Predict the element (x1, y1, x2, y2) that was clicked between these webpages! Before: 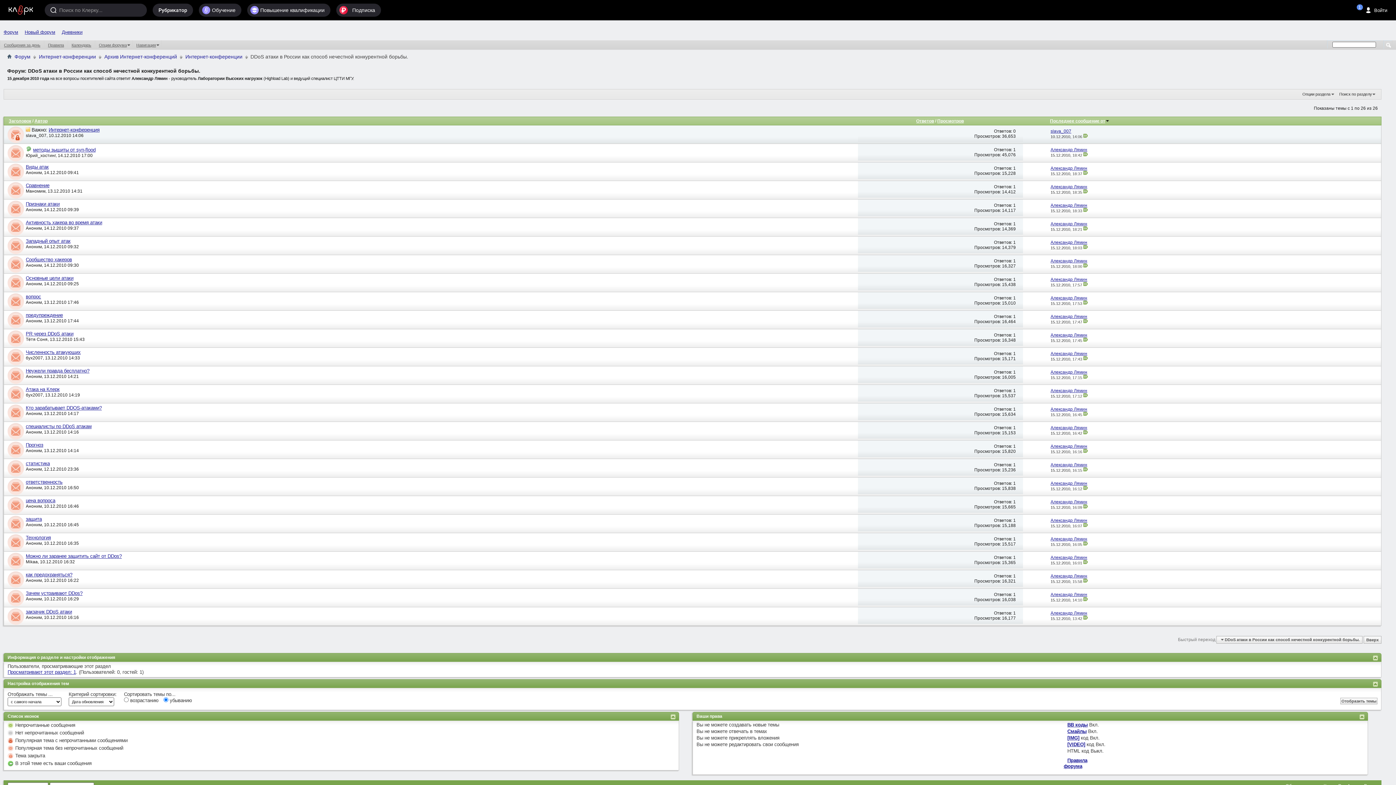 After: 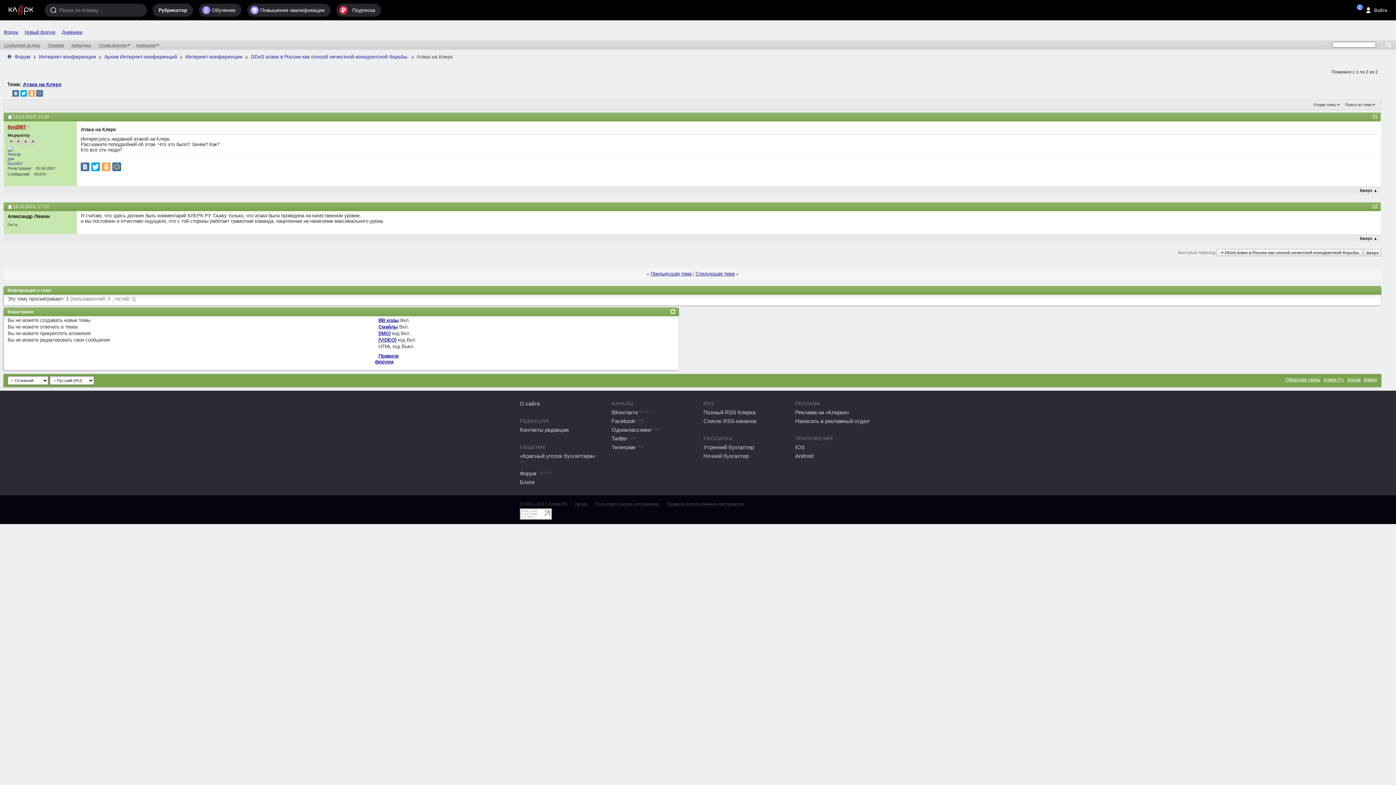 Action: bbox: (25, 386, 59, 392) label: Атака на Клерк